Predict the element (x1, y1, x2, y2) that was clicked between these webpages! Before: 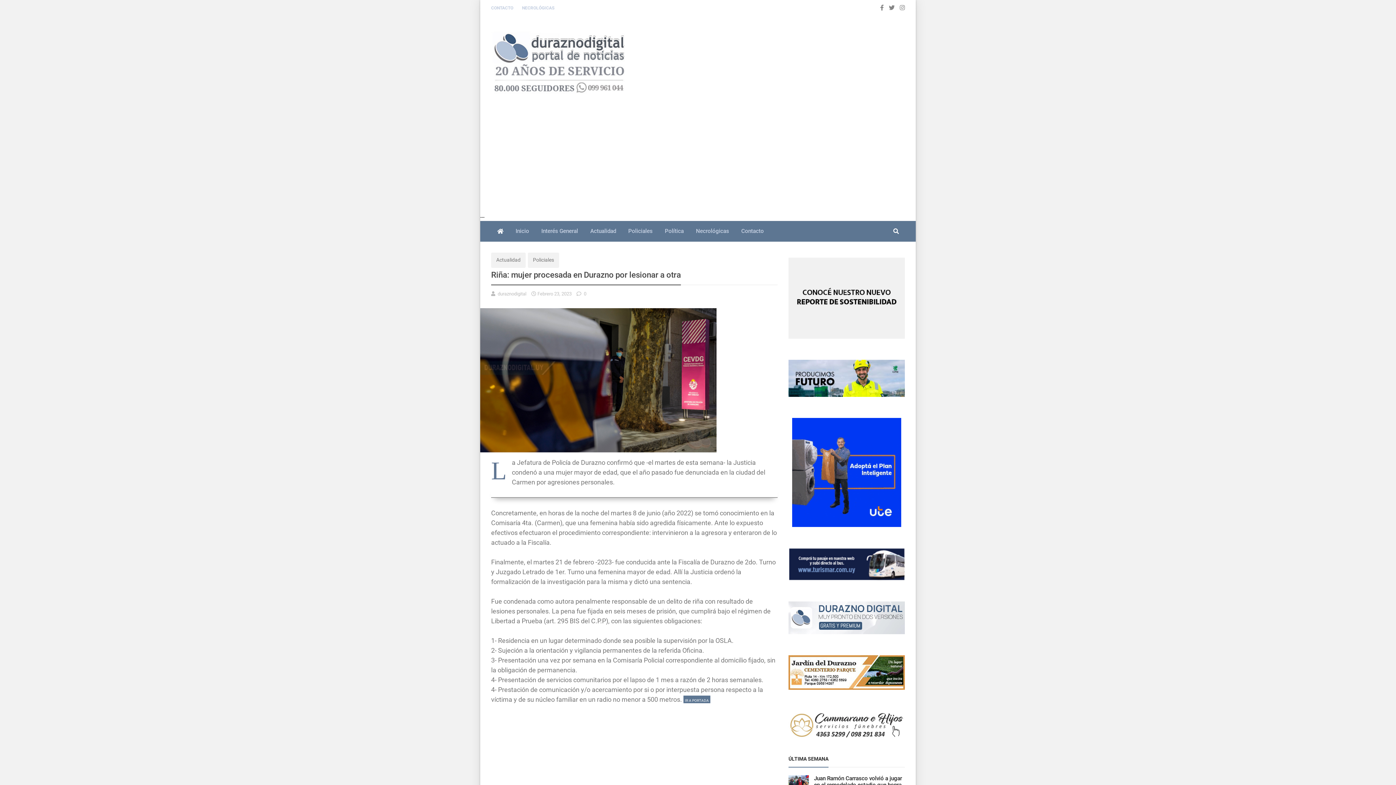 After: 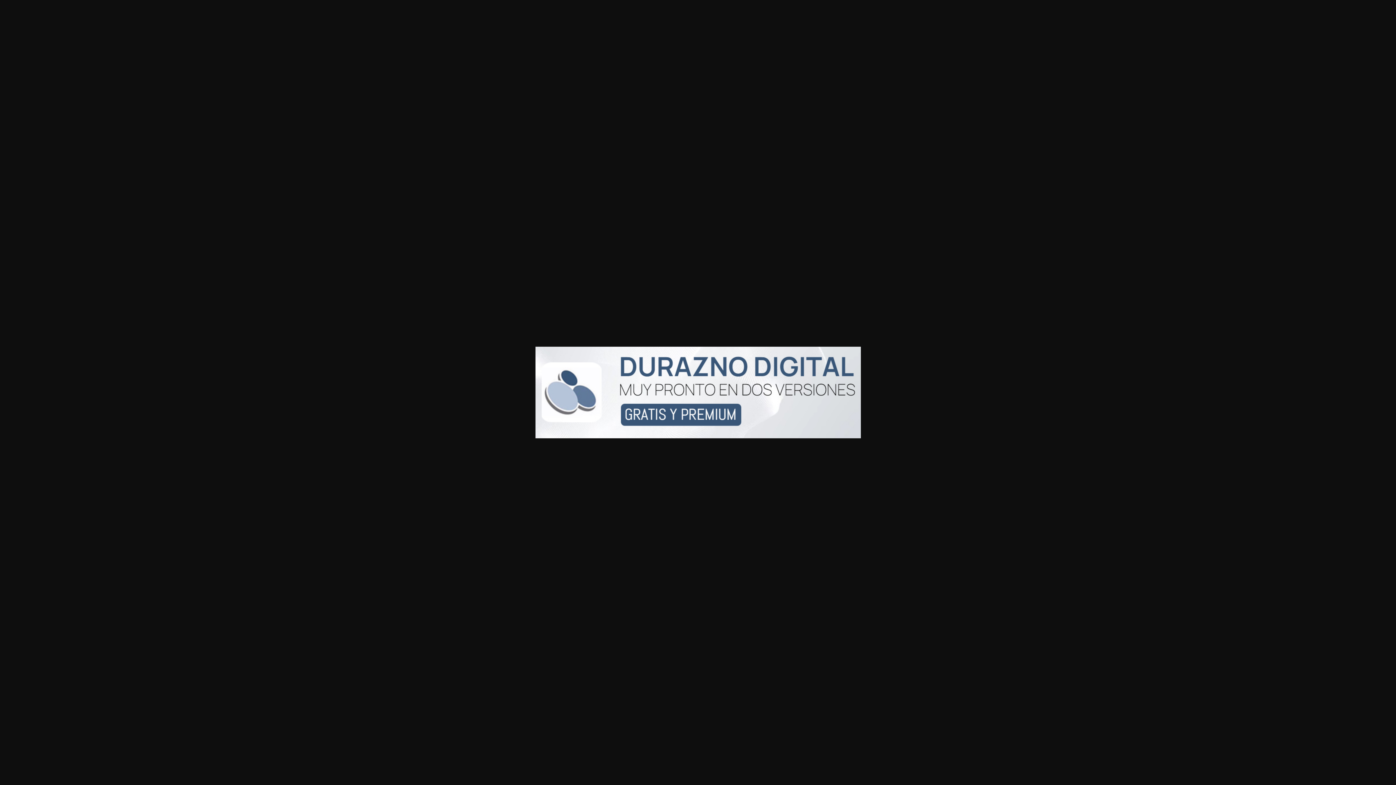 Action: bbox: (788, 596, 905, 639)